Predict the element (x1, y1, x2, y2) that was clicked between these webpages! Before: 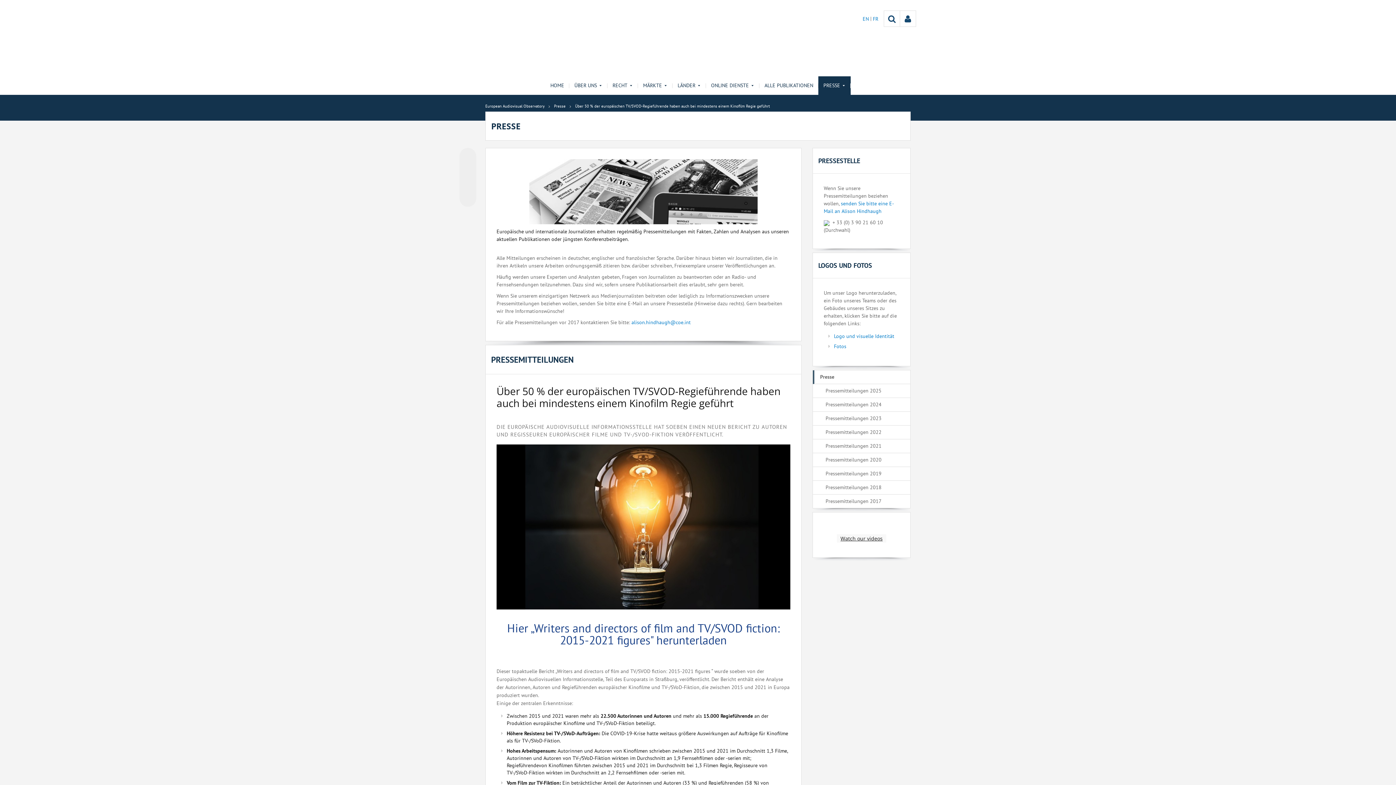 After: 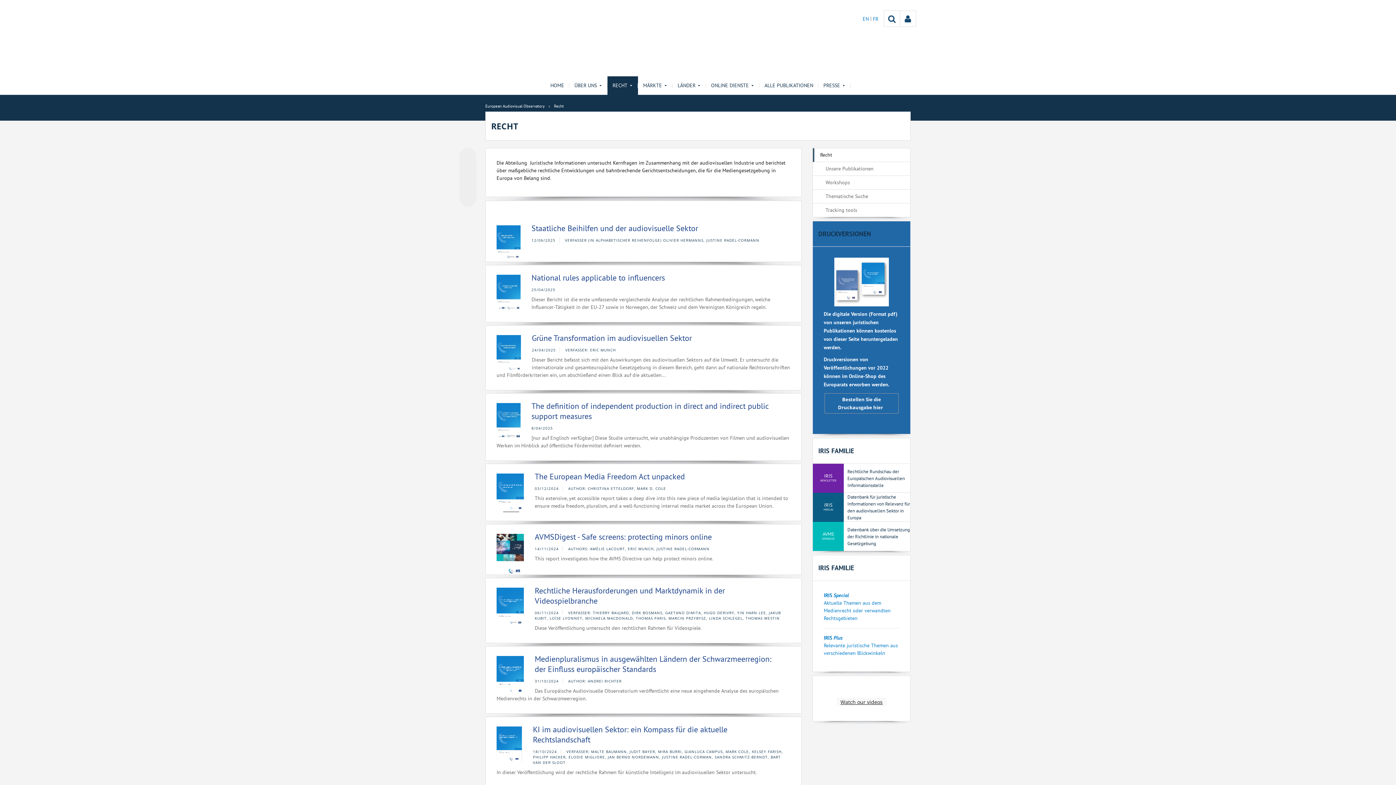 Action: label: RECHT bbox: (607, 76, 638, 94)